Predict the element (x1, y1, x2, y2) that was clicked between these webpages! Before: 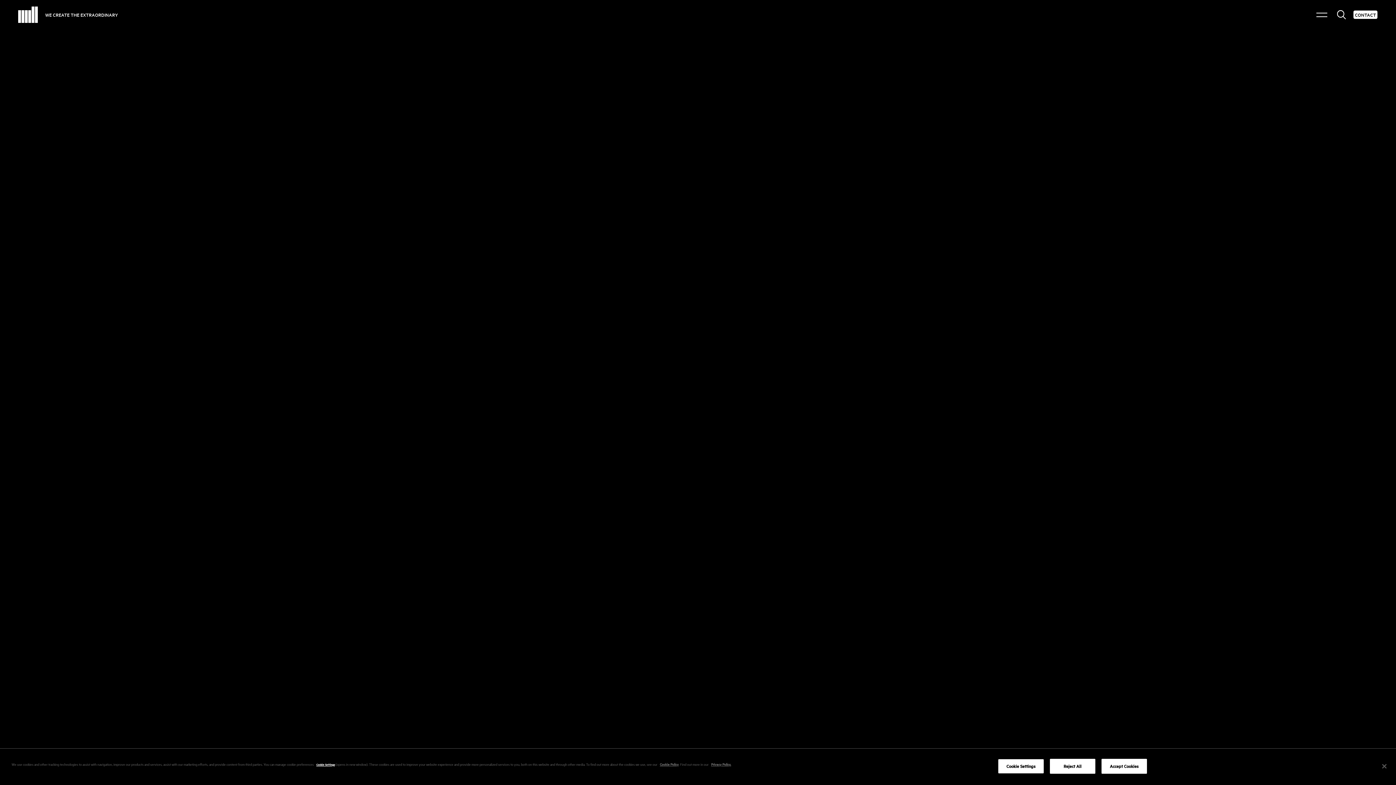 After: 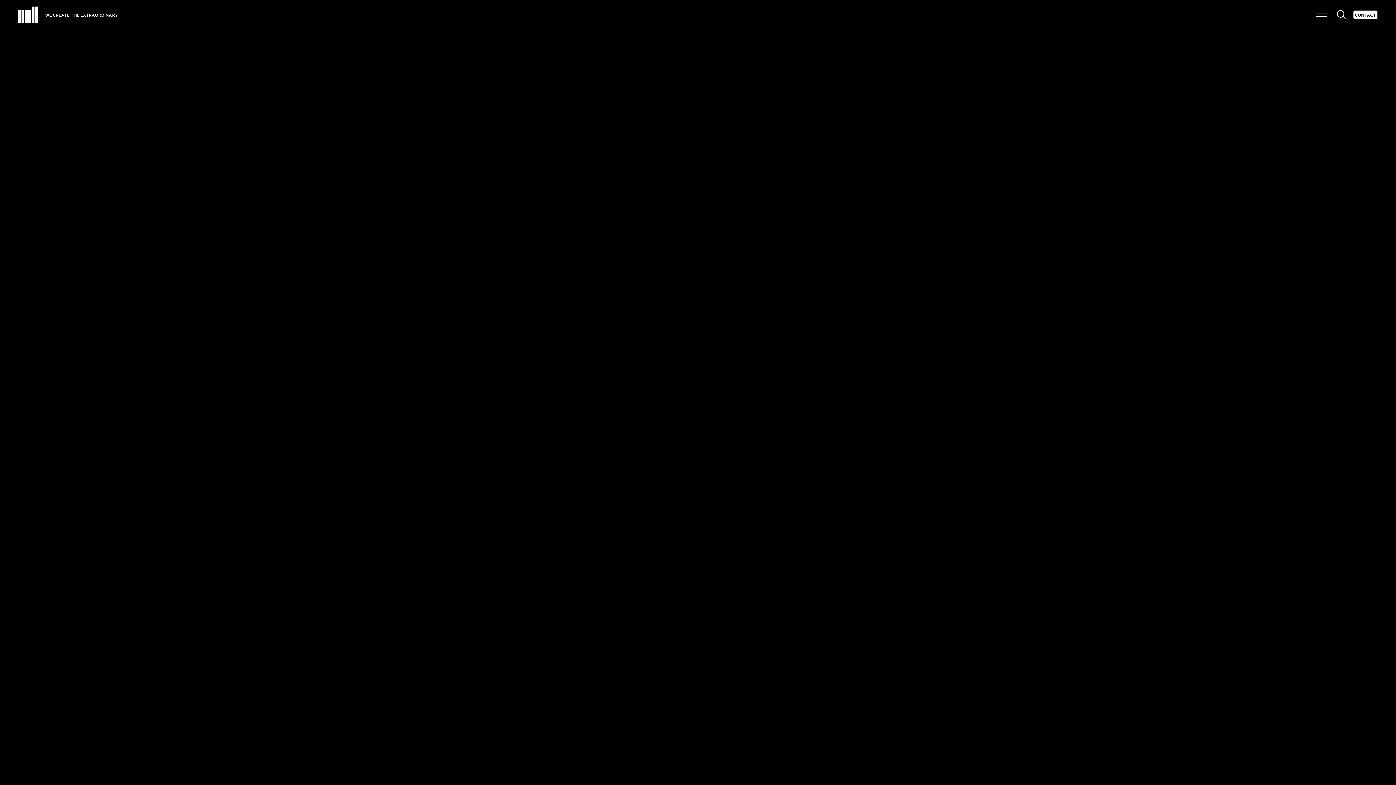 Action: bbox: (1050, 759, 1095, 774) label: Reject All